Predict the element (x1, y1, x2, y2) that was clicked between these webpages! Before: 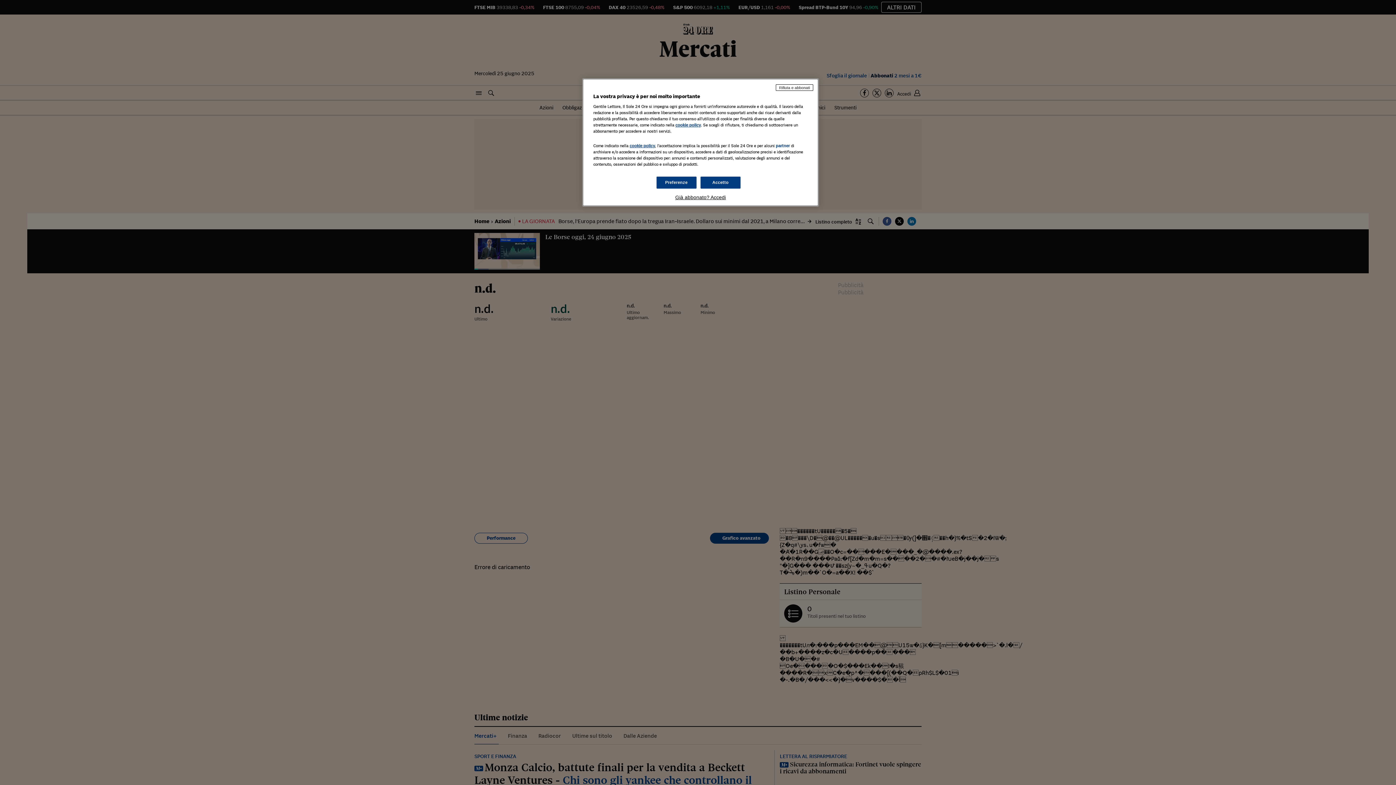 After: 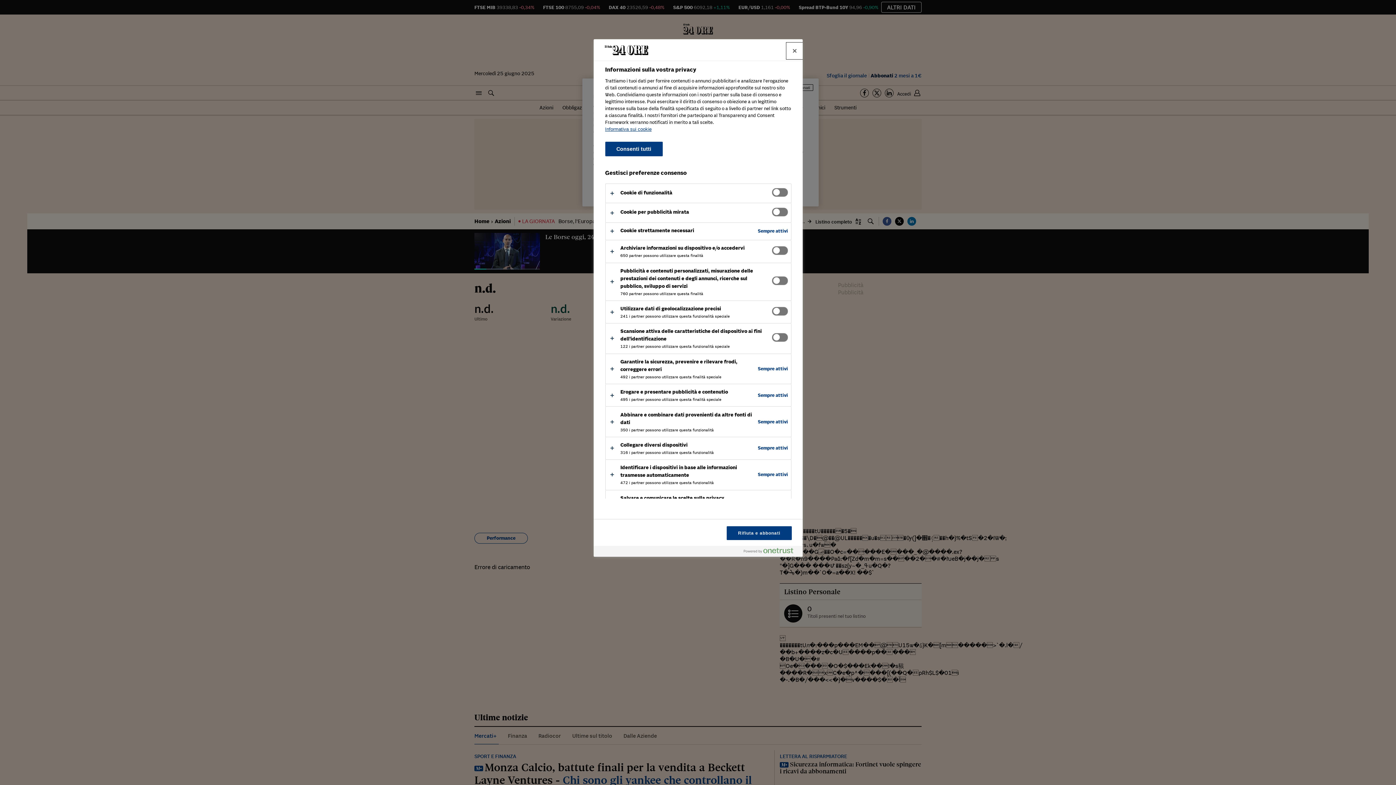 Action: label: Preferenze bbox: (656, 176, 696, 188)